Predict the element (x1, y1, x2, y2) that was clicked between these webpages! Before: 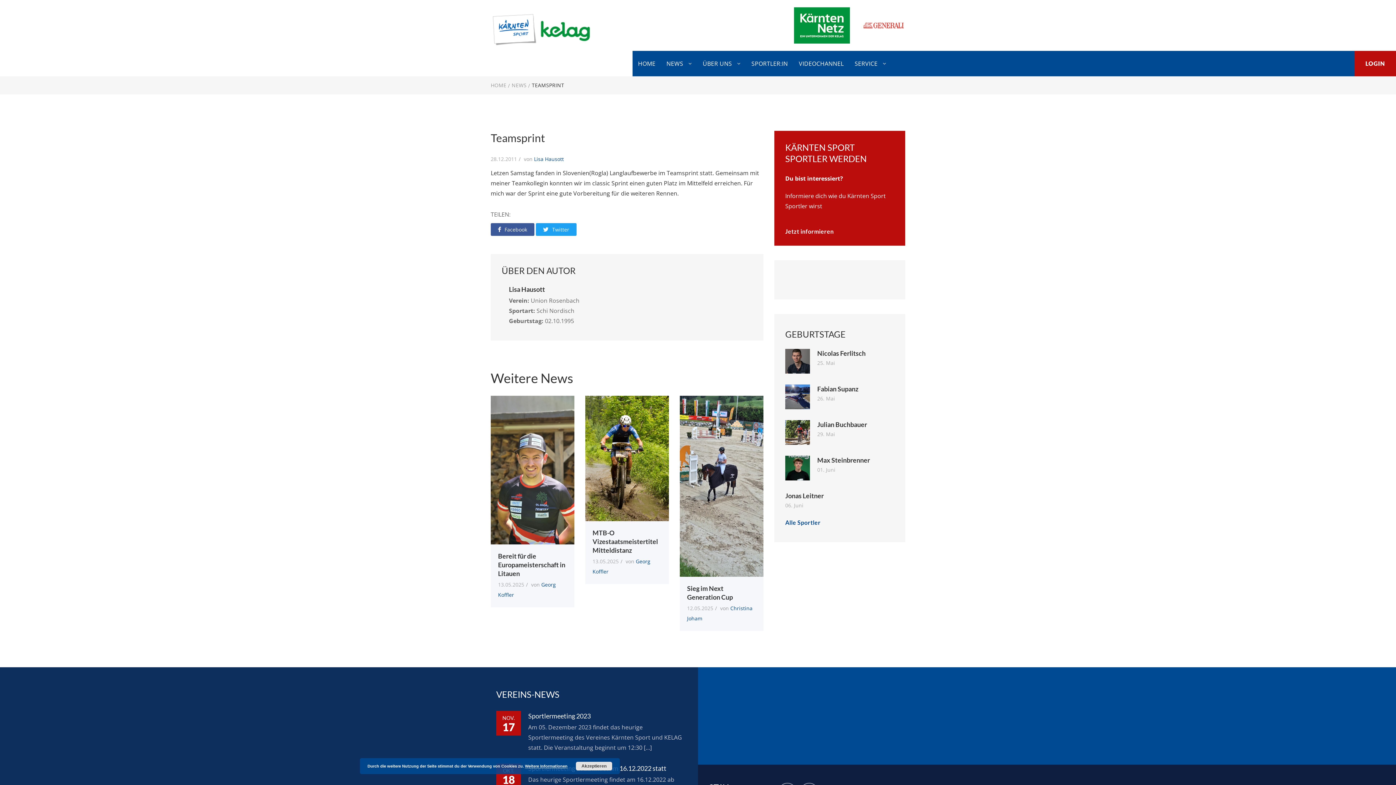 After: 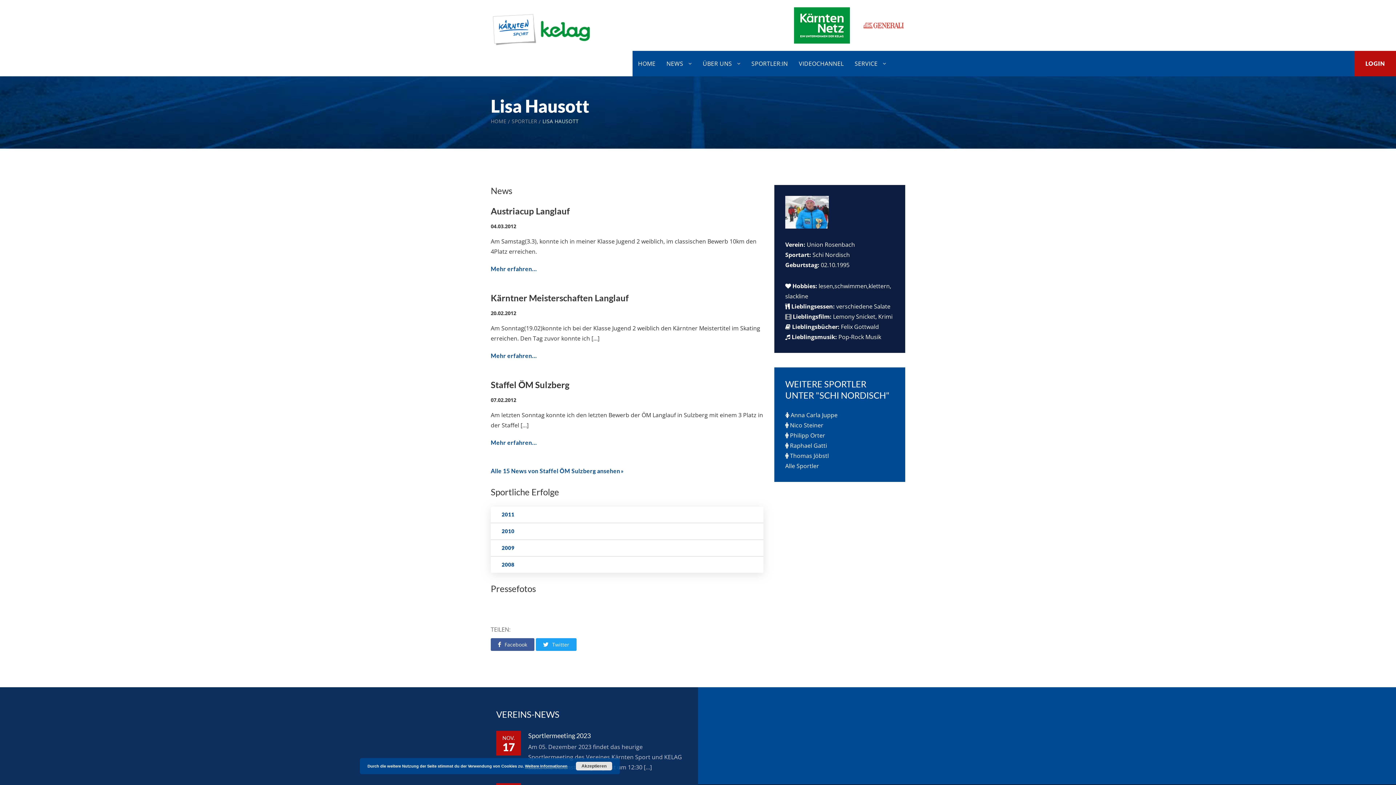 Action: bbox: (534, 155, 564, 162) label: Lisa Hausott